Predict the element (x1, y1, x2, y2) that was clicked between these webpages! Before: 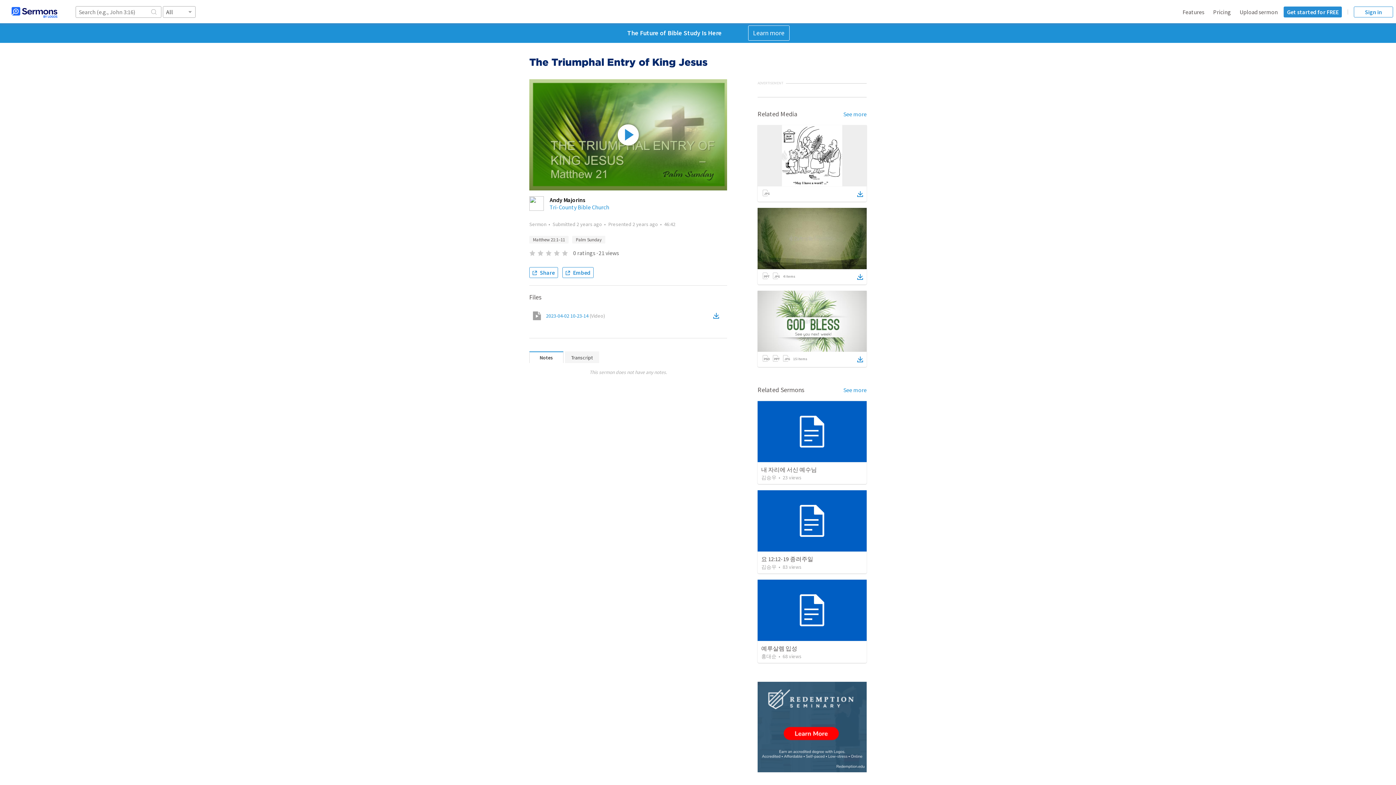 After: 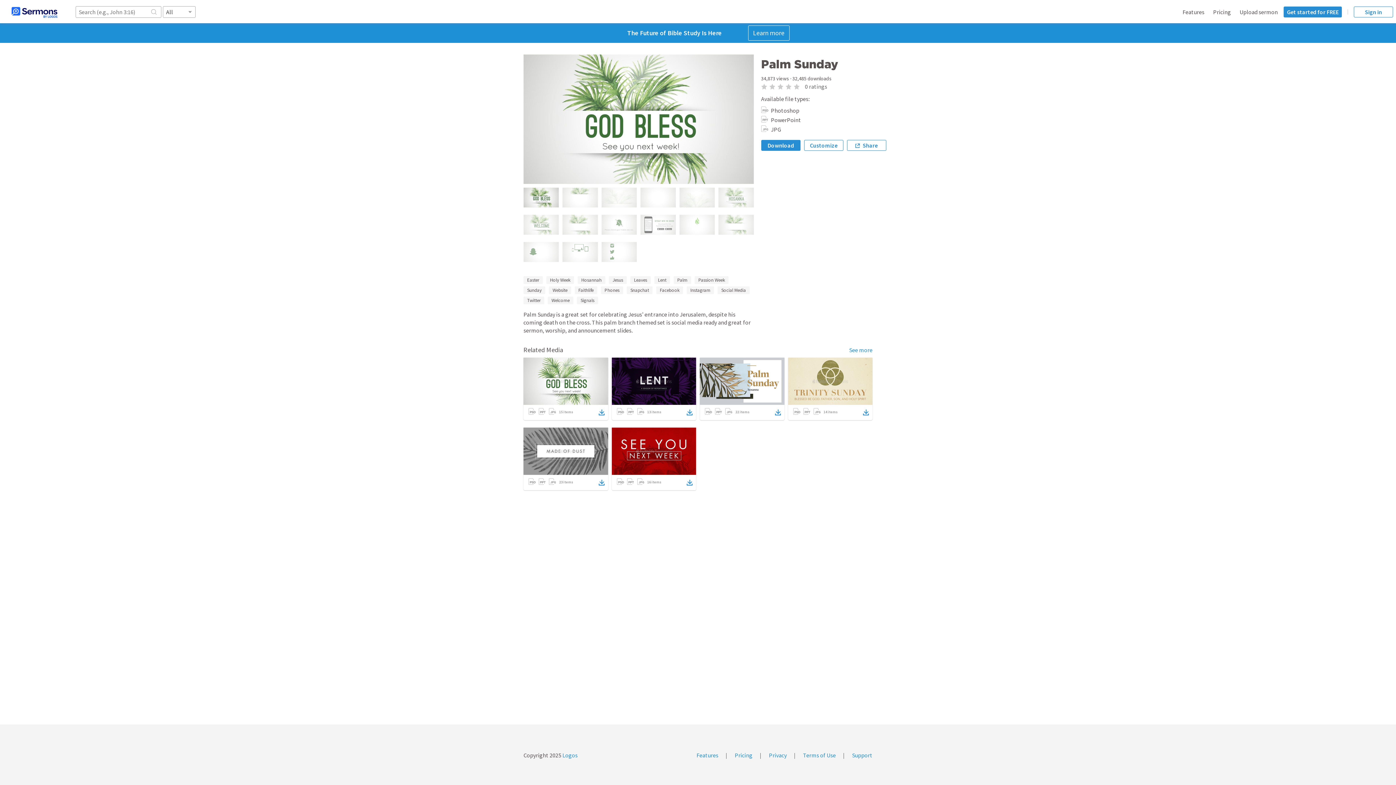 Action: bbox: (757, 290, 866, 352)